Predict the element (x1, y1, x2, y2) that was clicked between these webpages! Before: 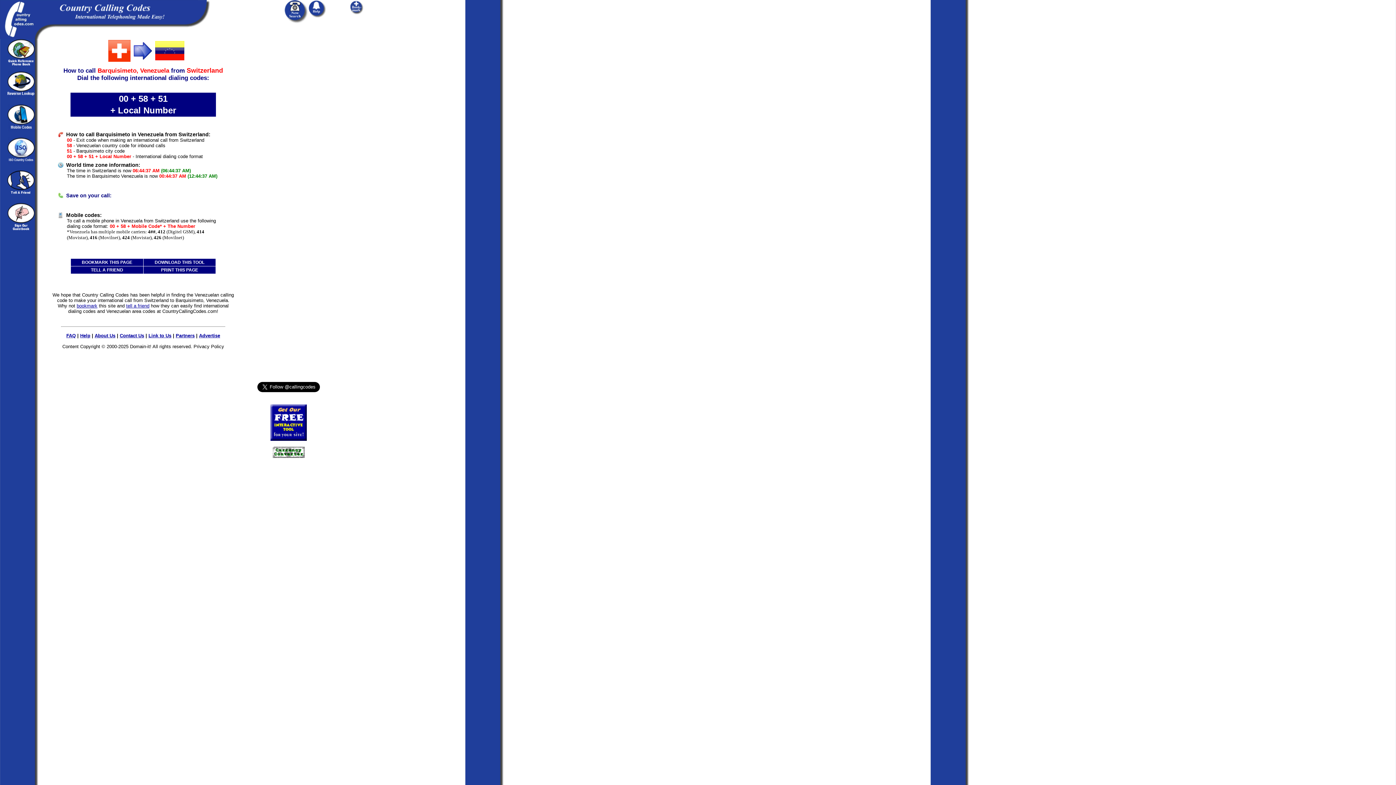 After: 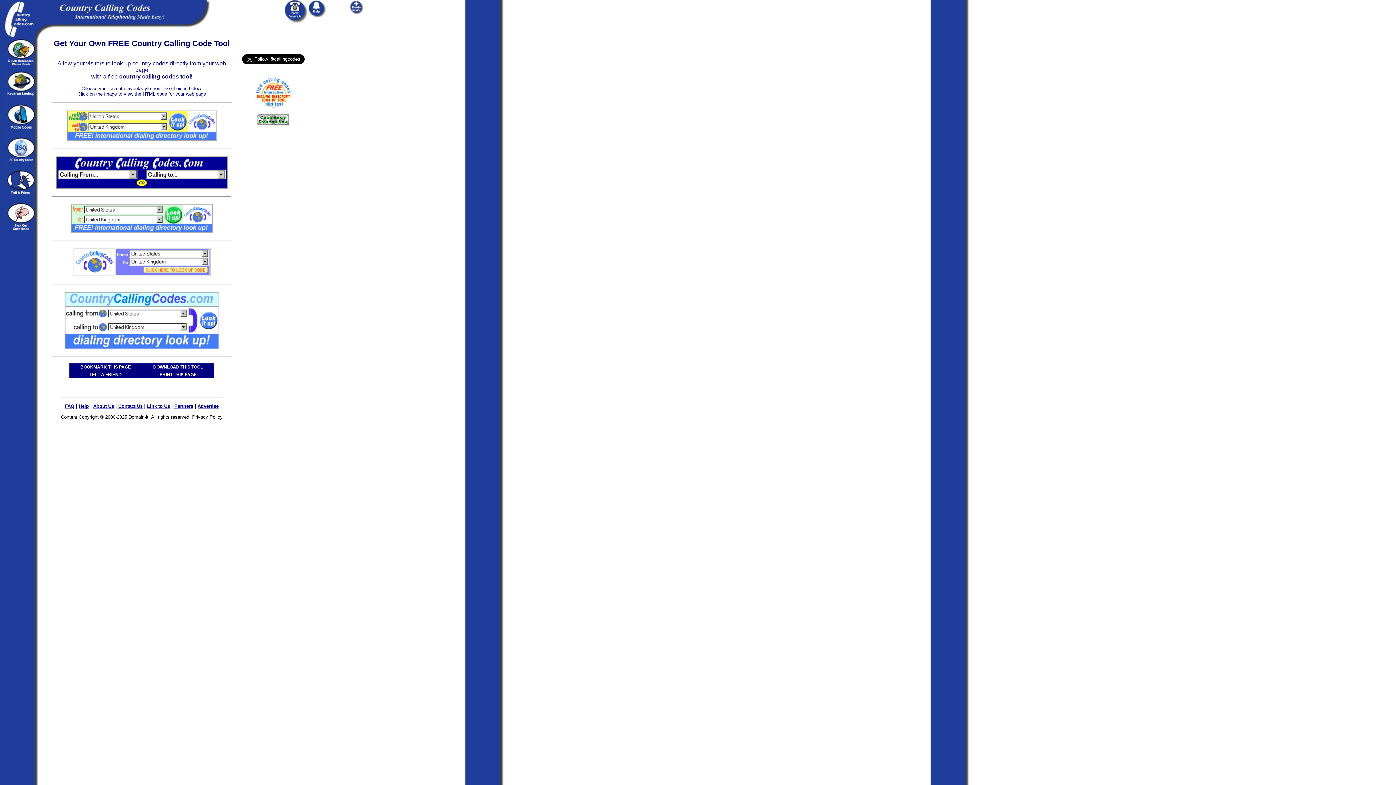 Action: bbox: (270, 436, 306, 442)